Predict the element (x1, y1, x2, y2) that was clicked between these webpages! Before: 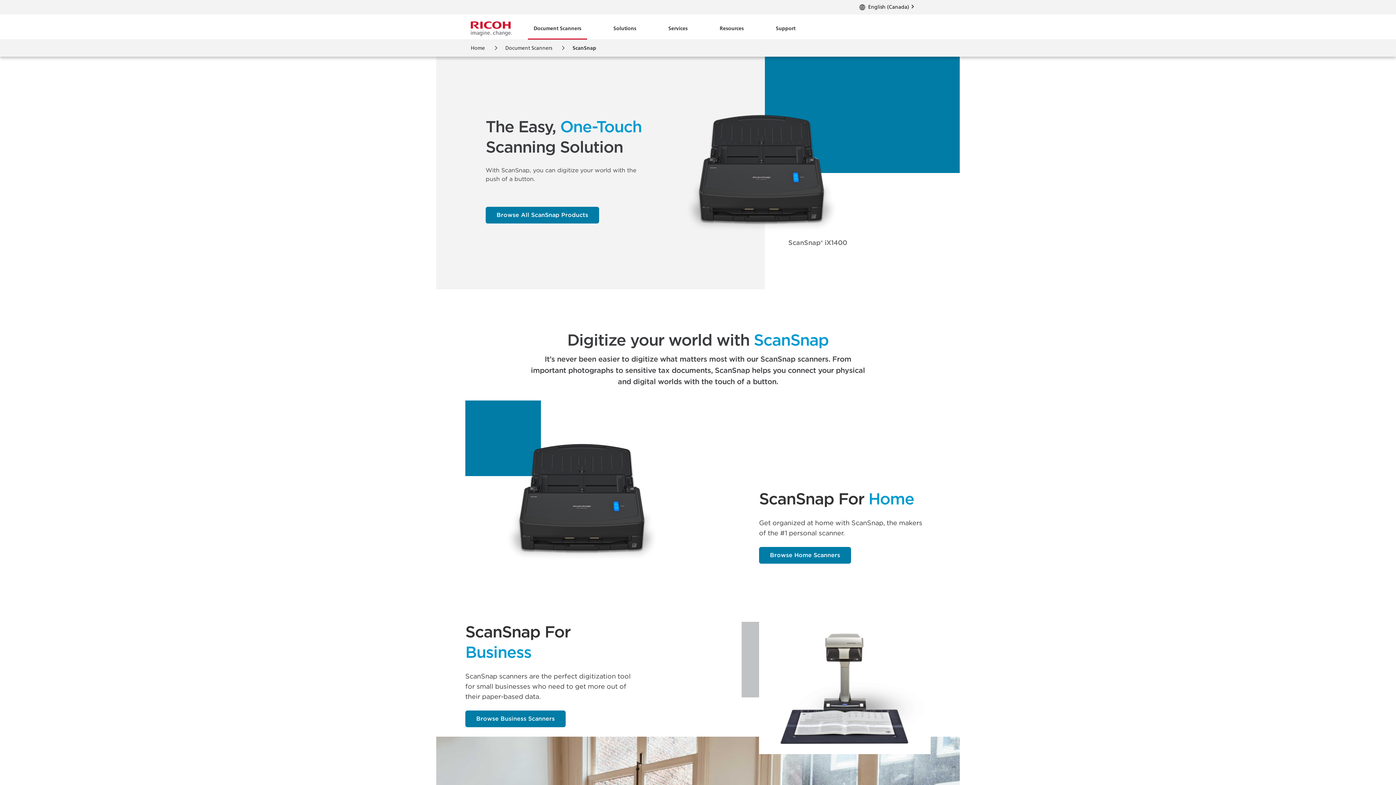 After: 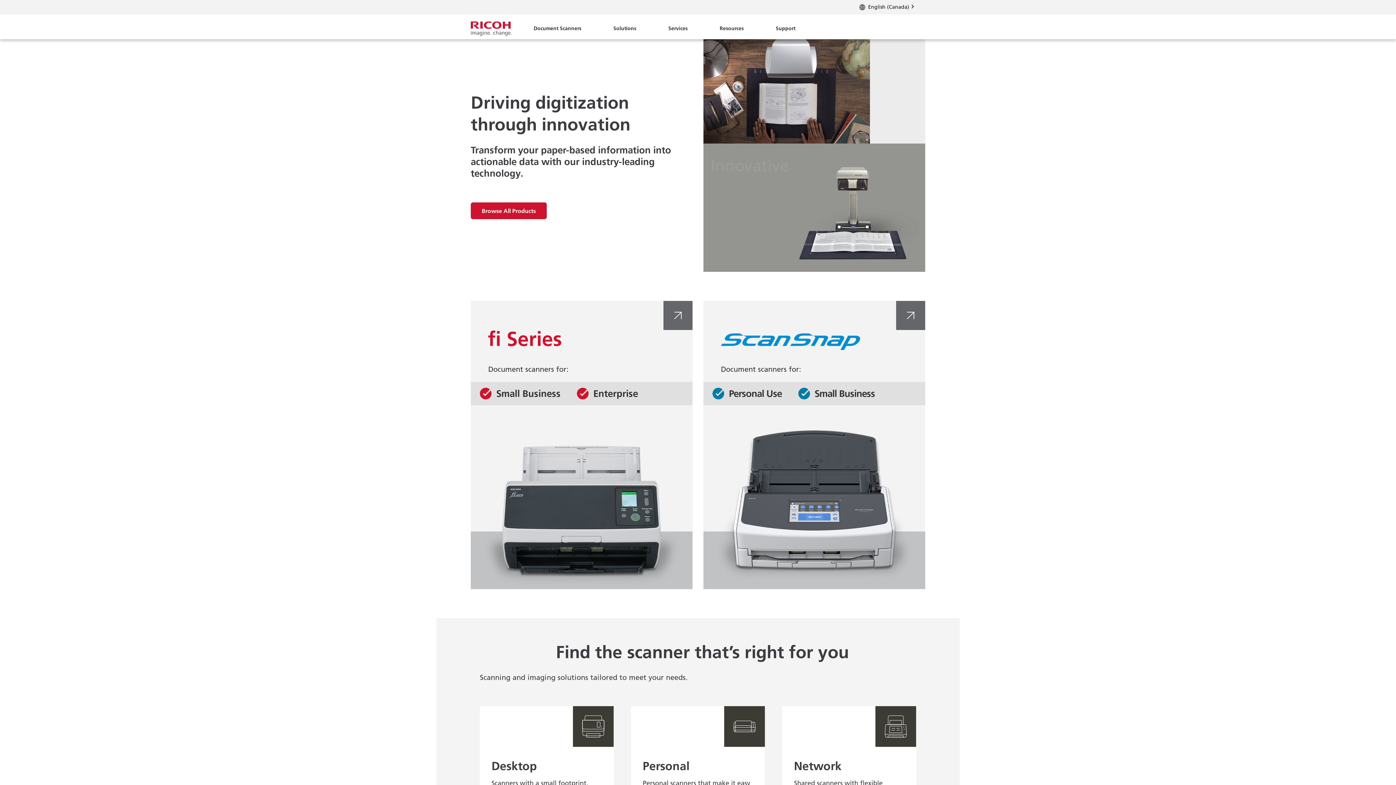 Action: bbox: (470, 43, 485, 52) label: Home